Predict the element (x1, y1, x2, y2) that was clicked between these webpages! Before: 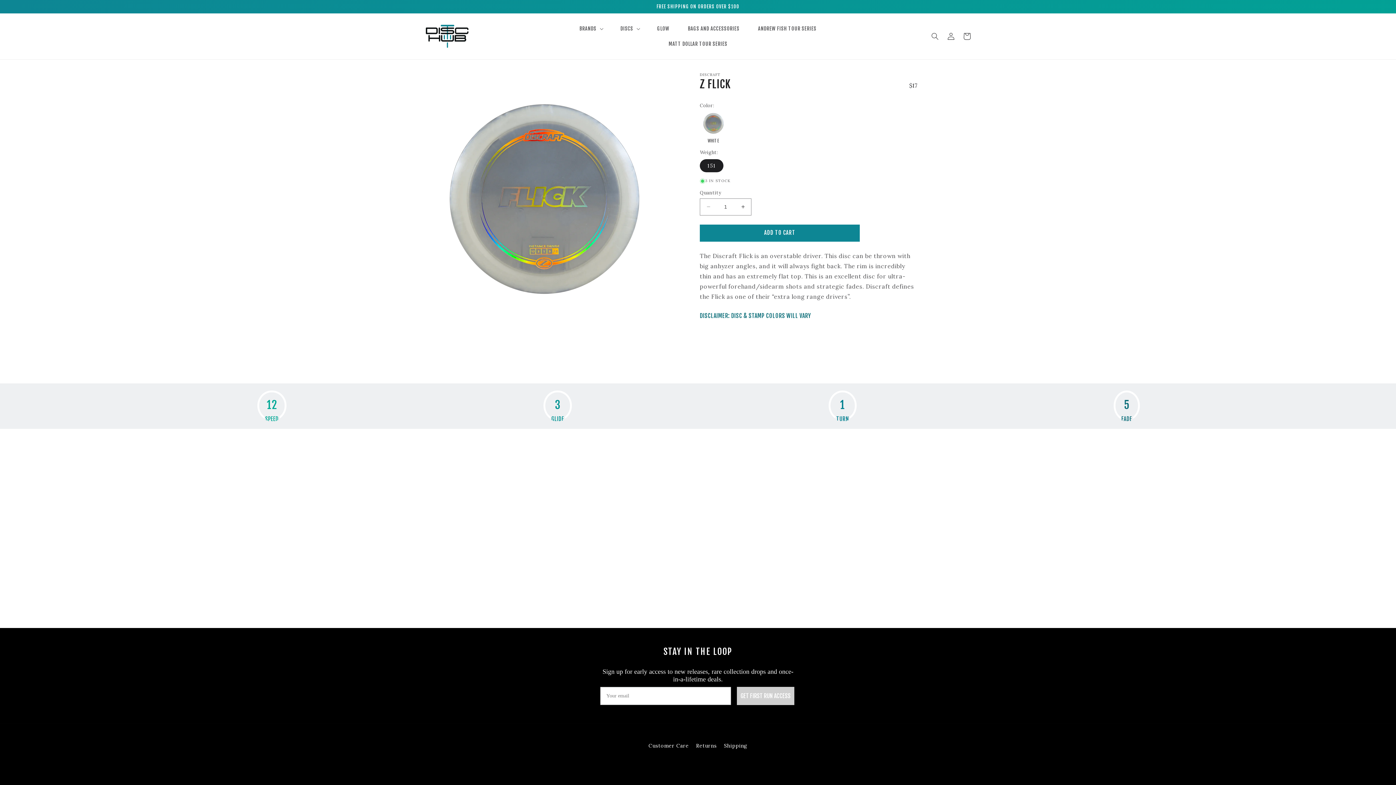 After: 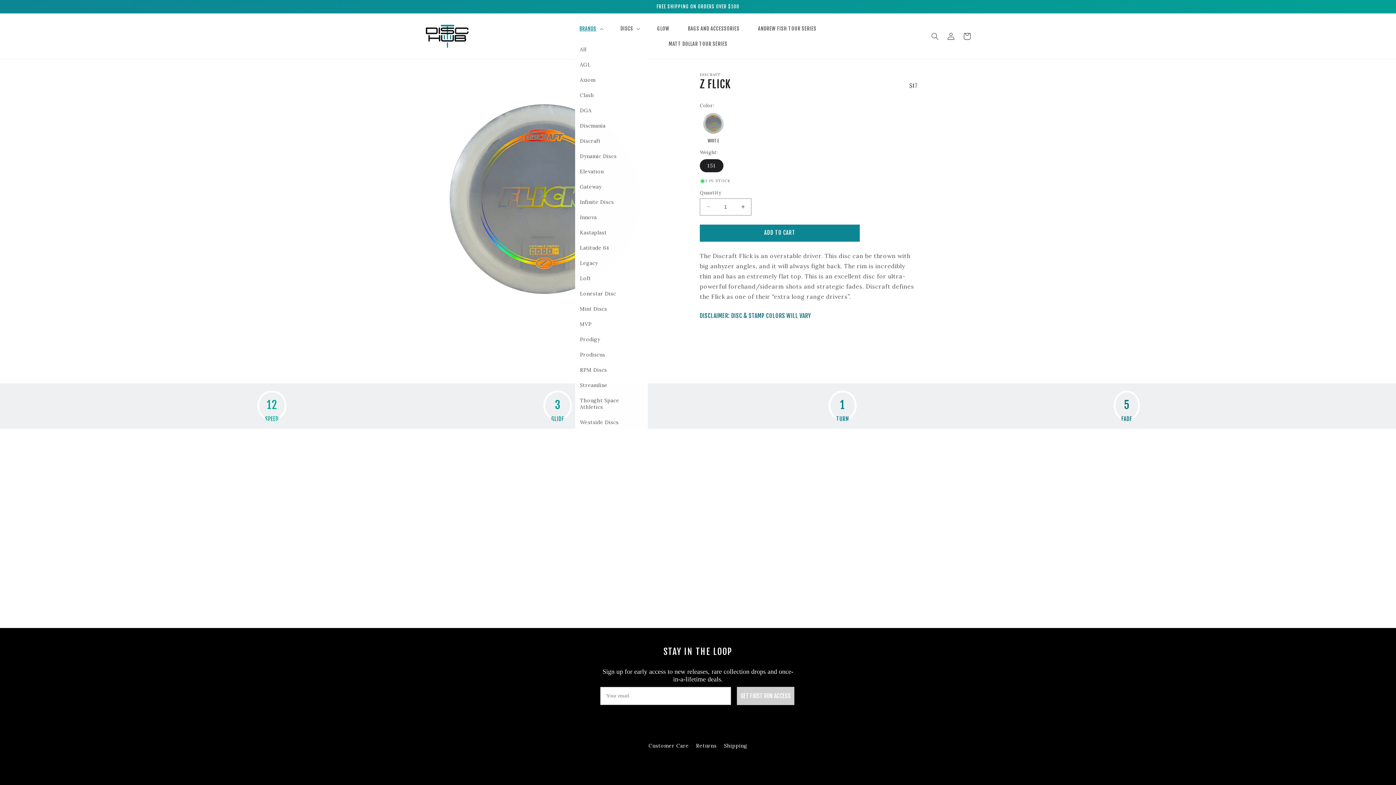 Action: label: BRANDS bbox: (575, 21, 606, 36)